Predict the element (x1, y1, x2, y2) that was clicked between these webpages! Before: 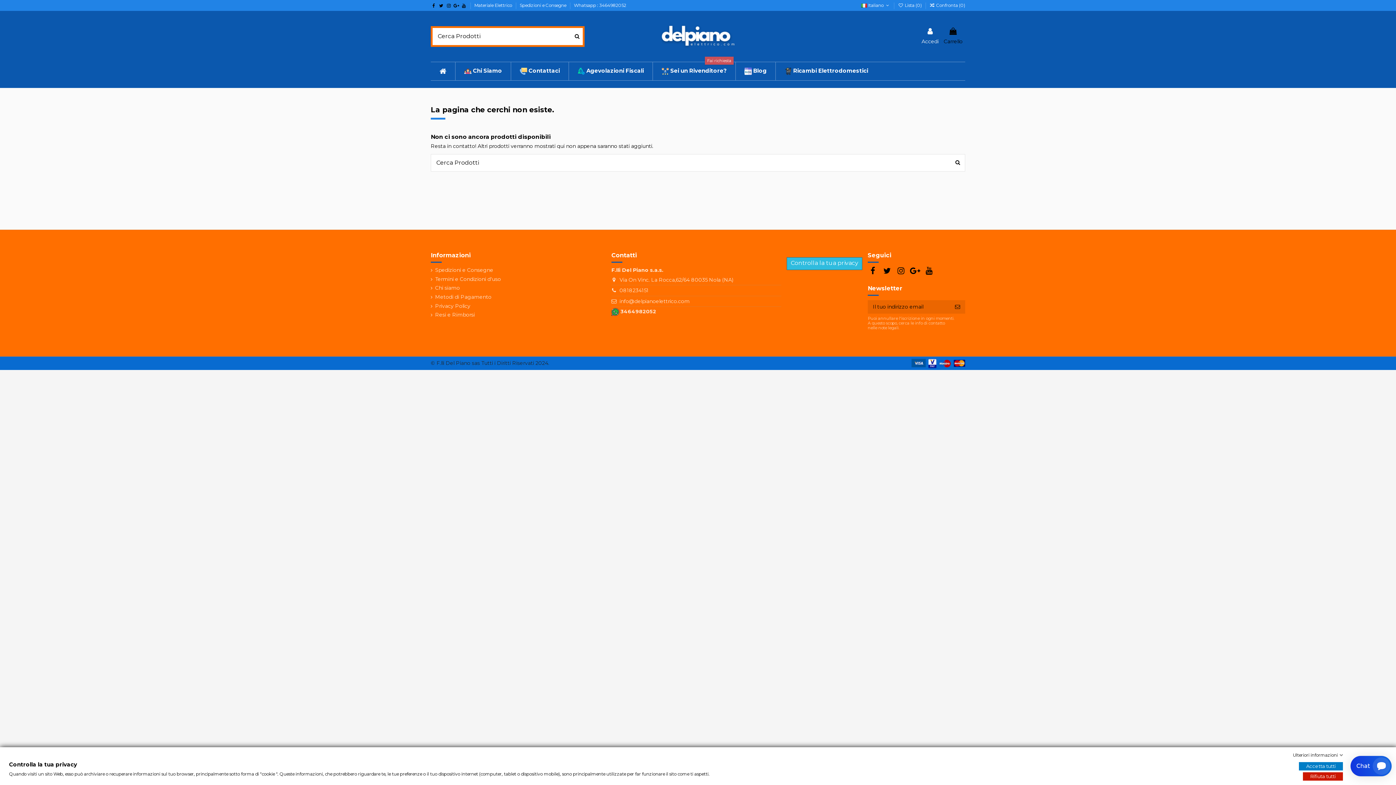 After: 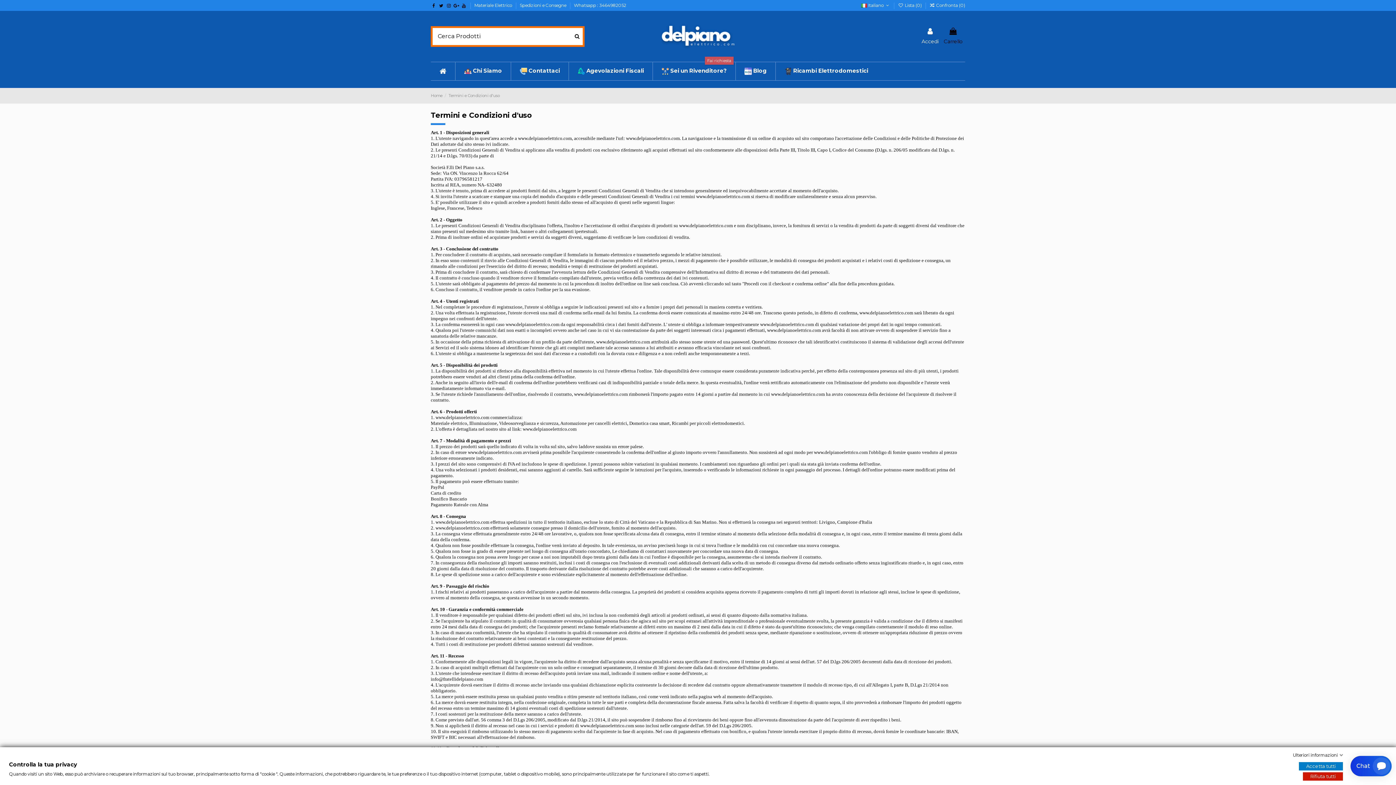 Action: label: Termini e Condizioni d'uso bbox: (430, 275, 501, 282)